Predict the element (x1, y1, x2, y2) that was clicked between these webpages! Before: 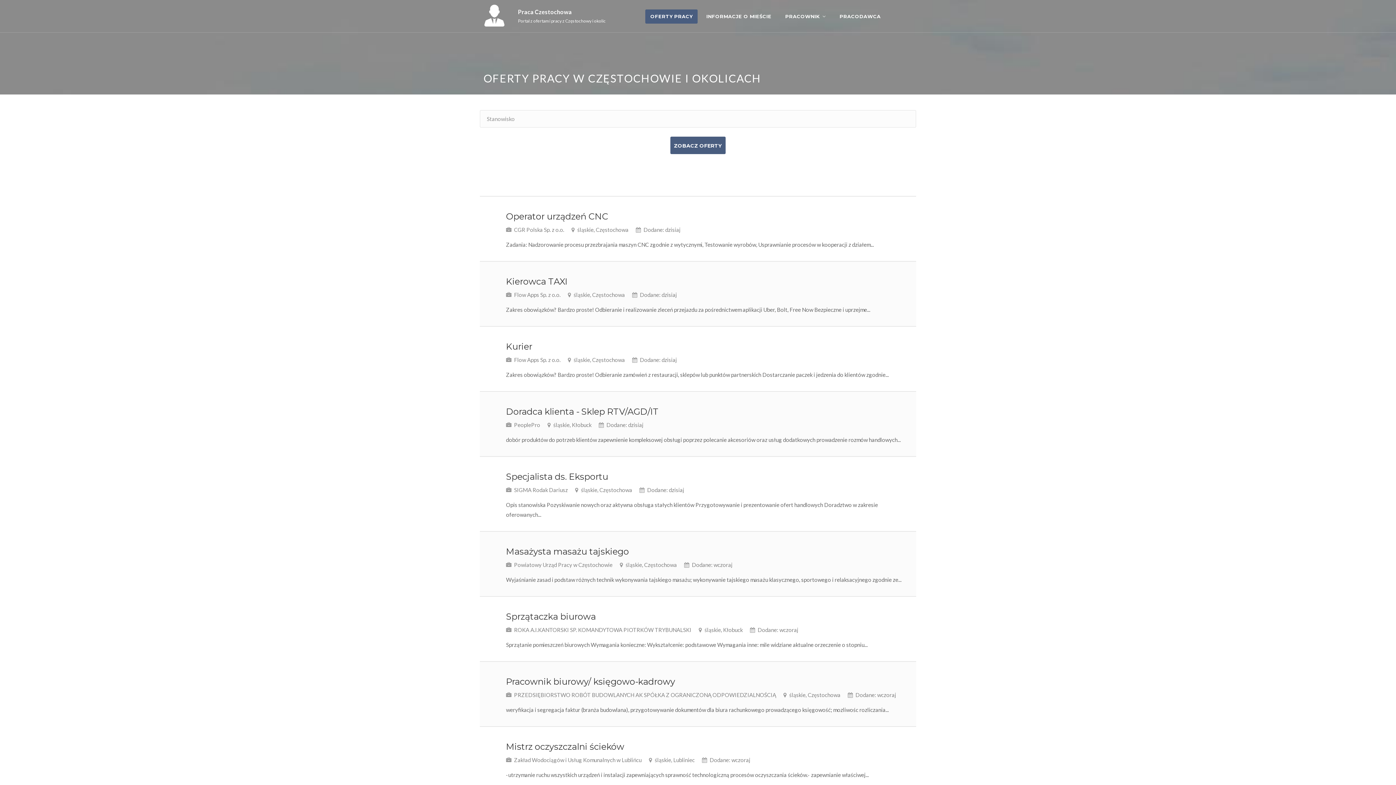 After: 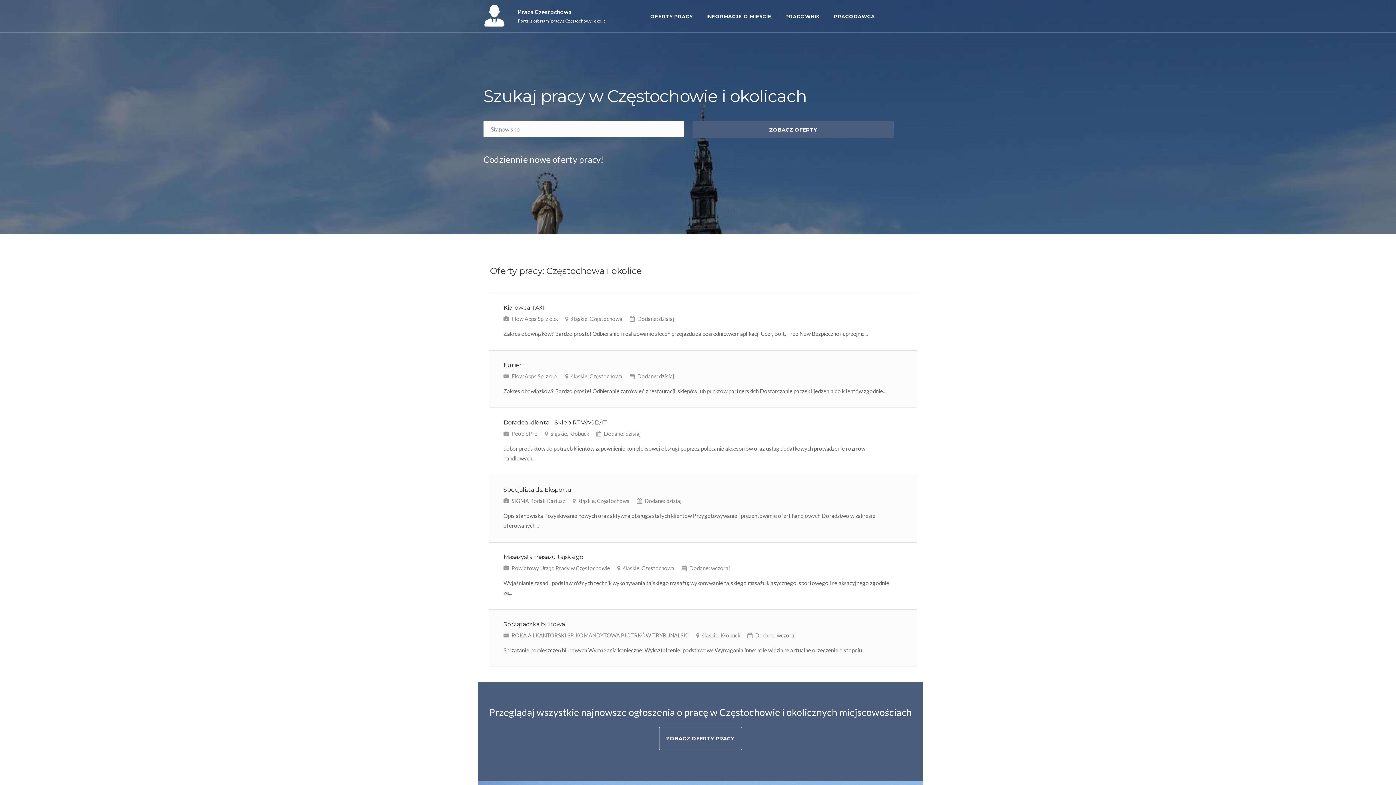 Action: bbox: (518, 9, 605, 23) label: Praca Czestochowa
Portal z ofertami pracy z Częstochowy i okolic